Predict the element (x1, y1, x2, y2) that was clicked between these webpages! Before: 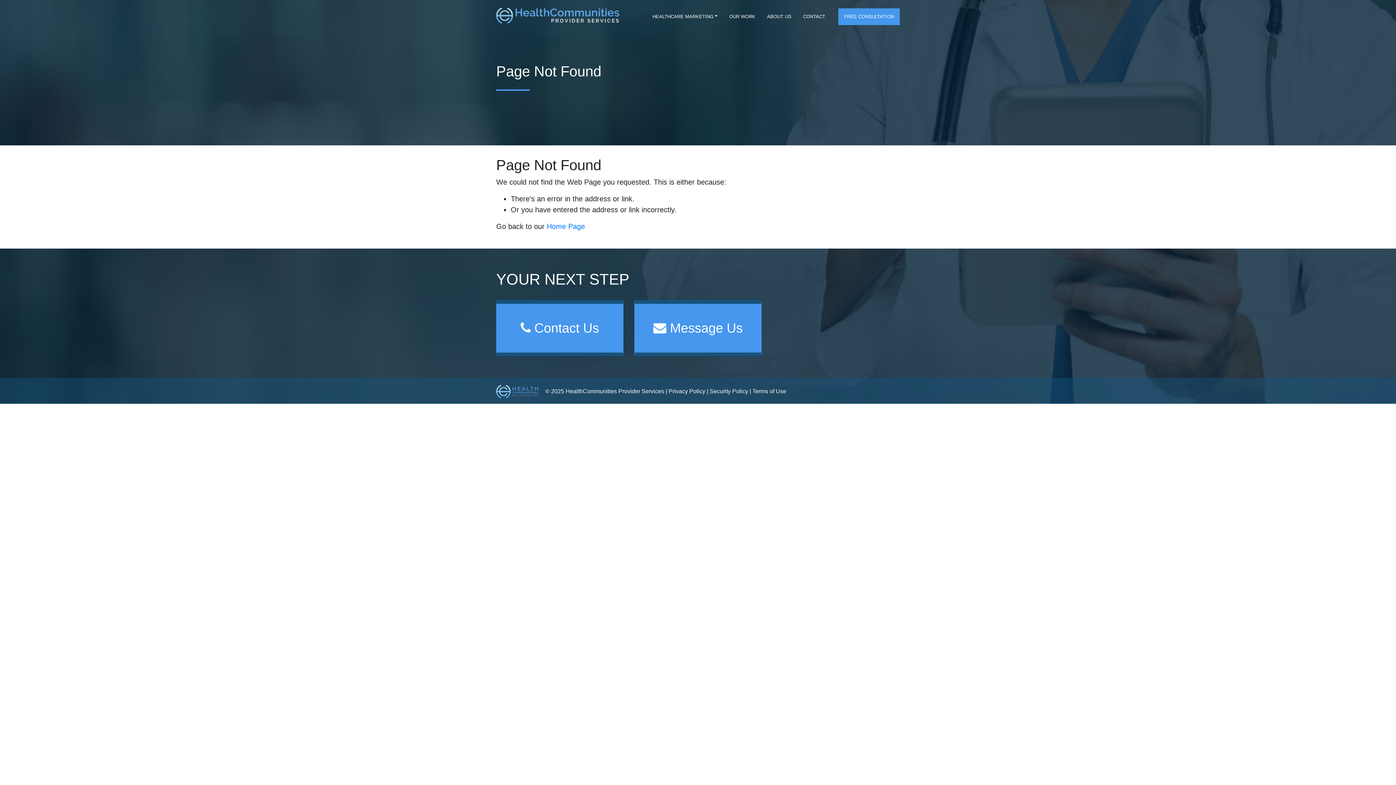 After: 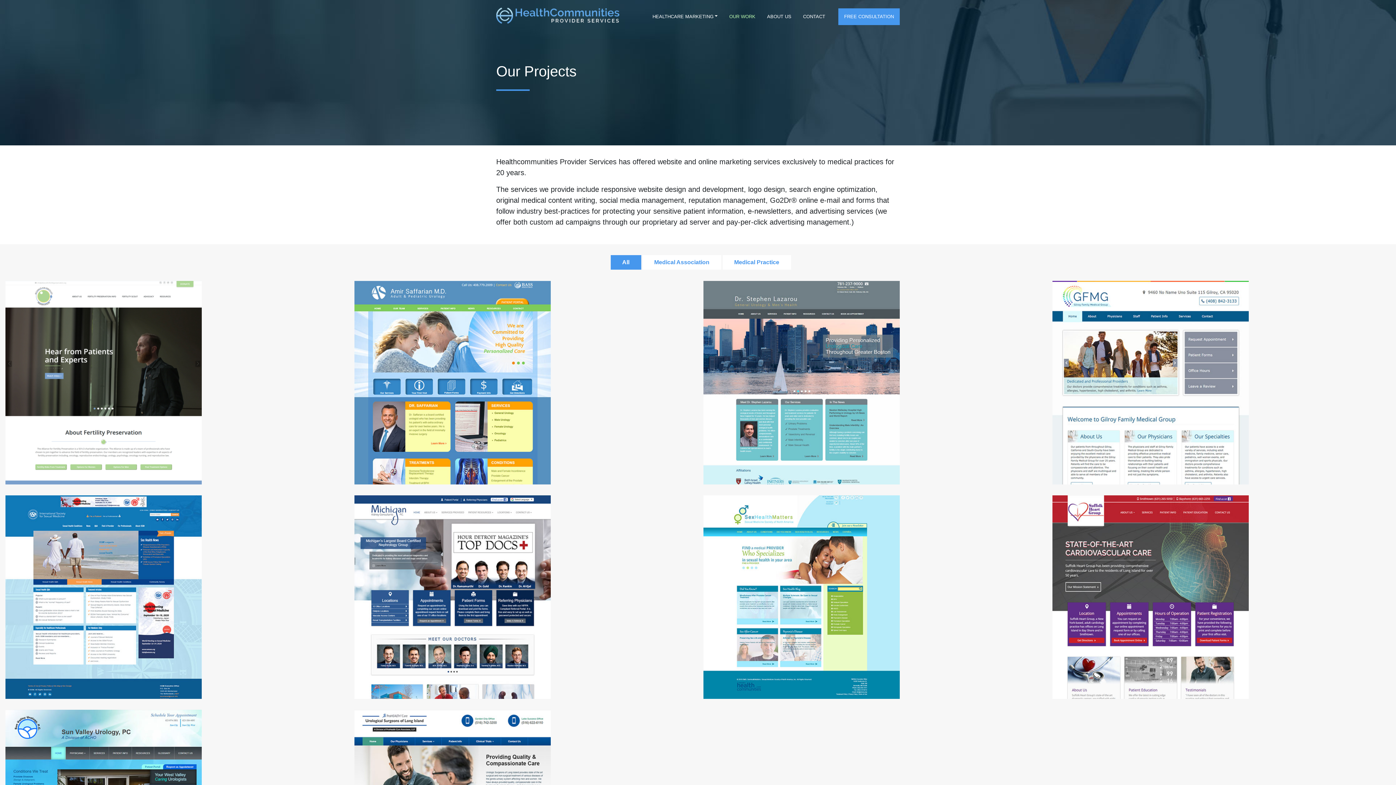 Action: bbox: (723, 8, 761, 24) label: OUR WORK